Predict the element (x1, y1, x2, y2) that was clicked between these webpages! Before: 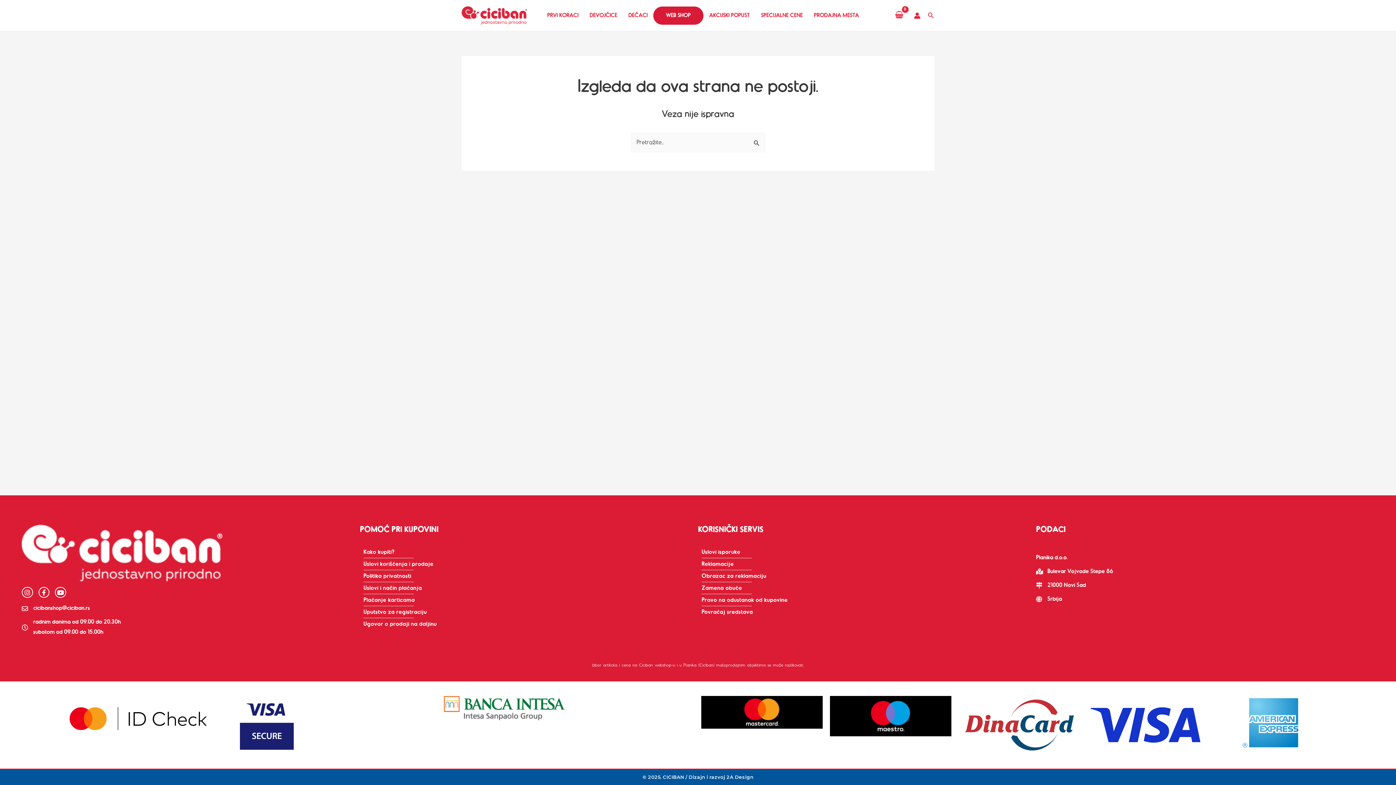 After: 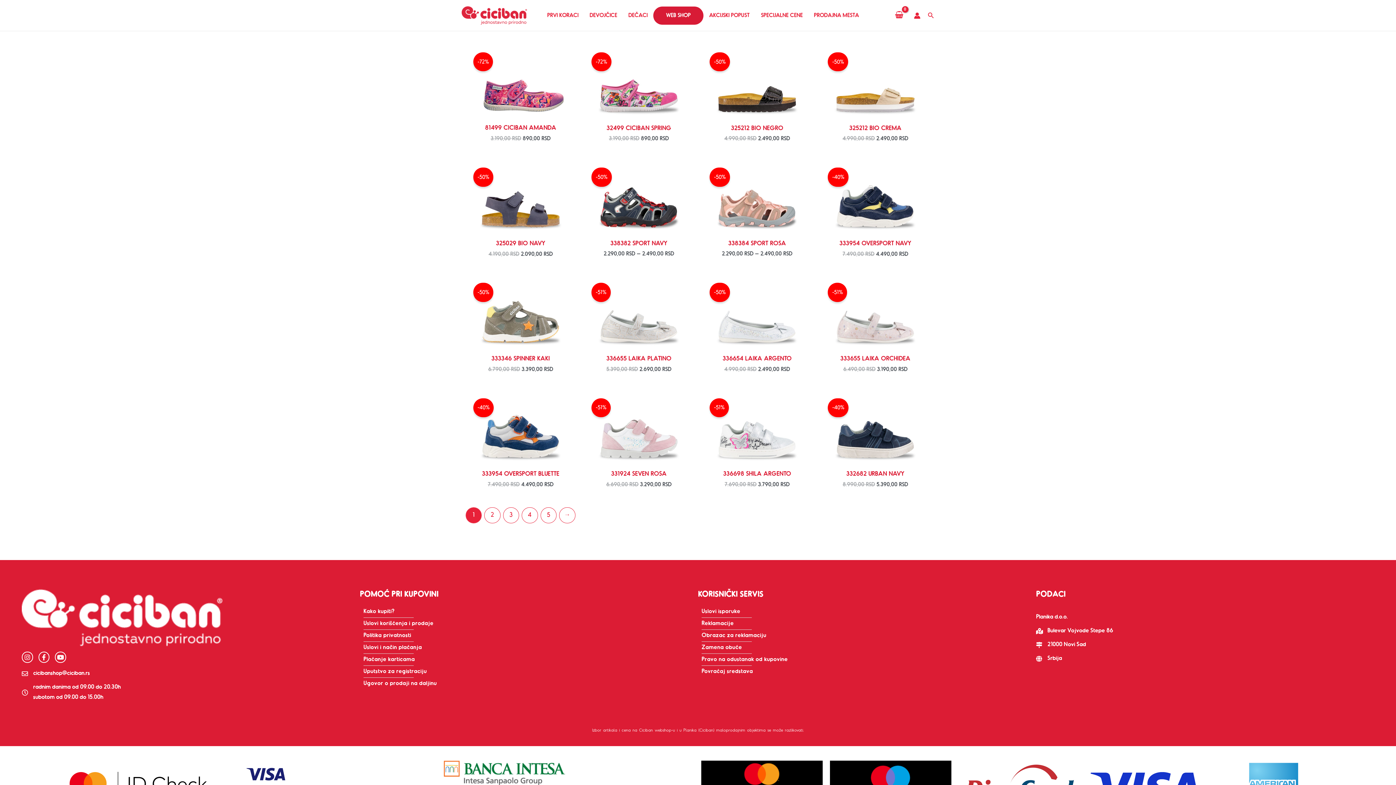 Action: bbox: (755, 0, 808, 30) label: SPECIJALNE CENE